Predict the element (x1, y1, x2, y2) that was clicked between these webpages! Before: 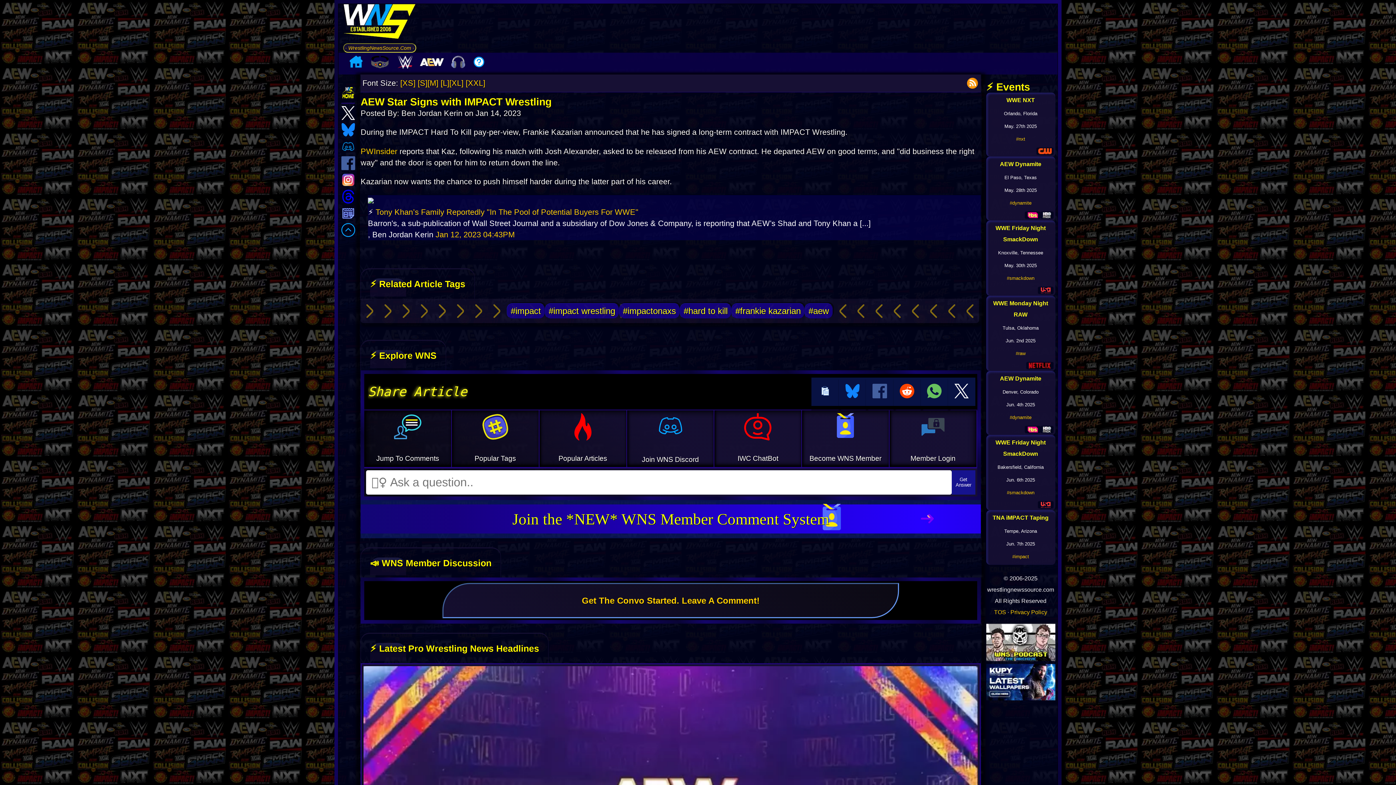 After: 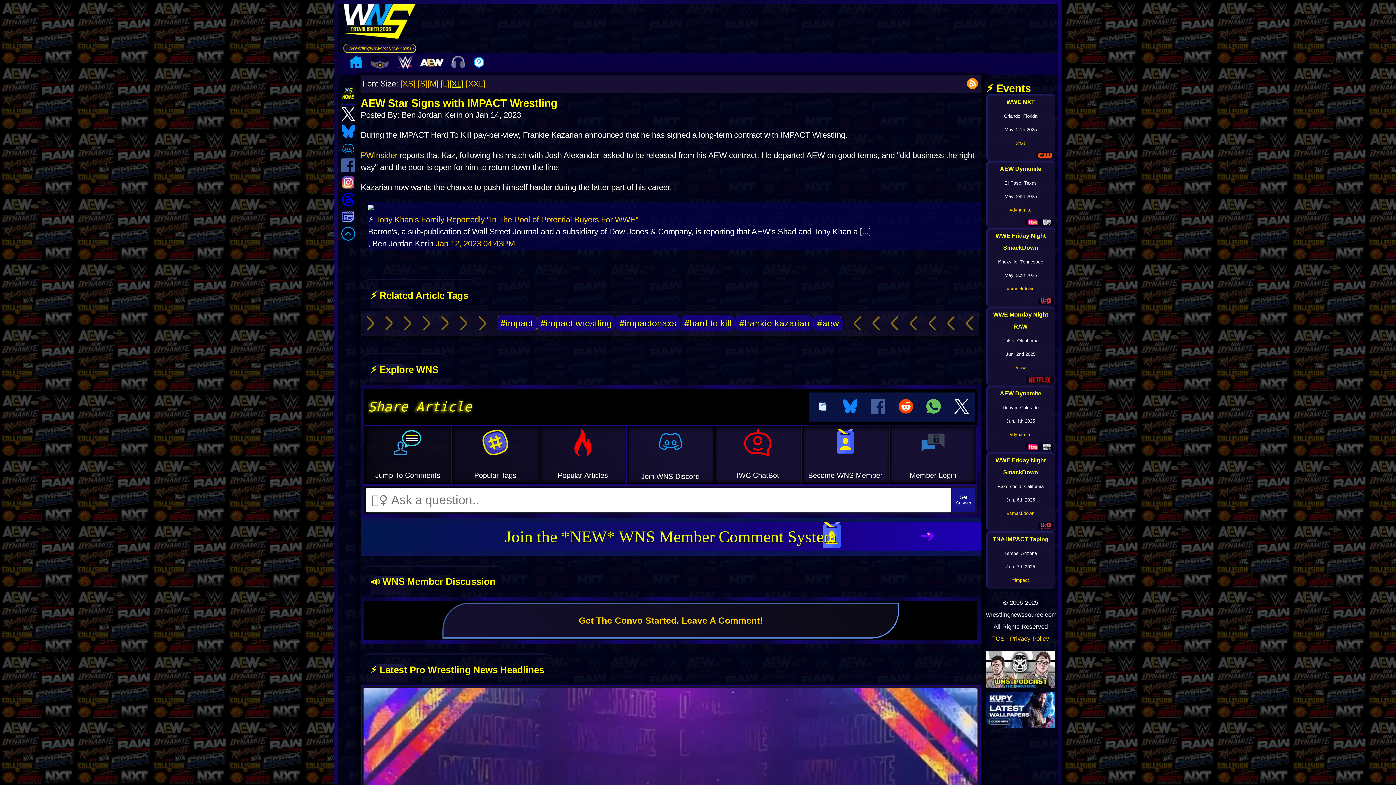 Action: bbox: (449, 78, 463, 87) label: [XL]